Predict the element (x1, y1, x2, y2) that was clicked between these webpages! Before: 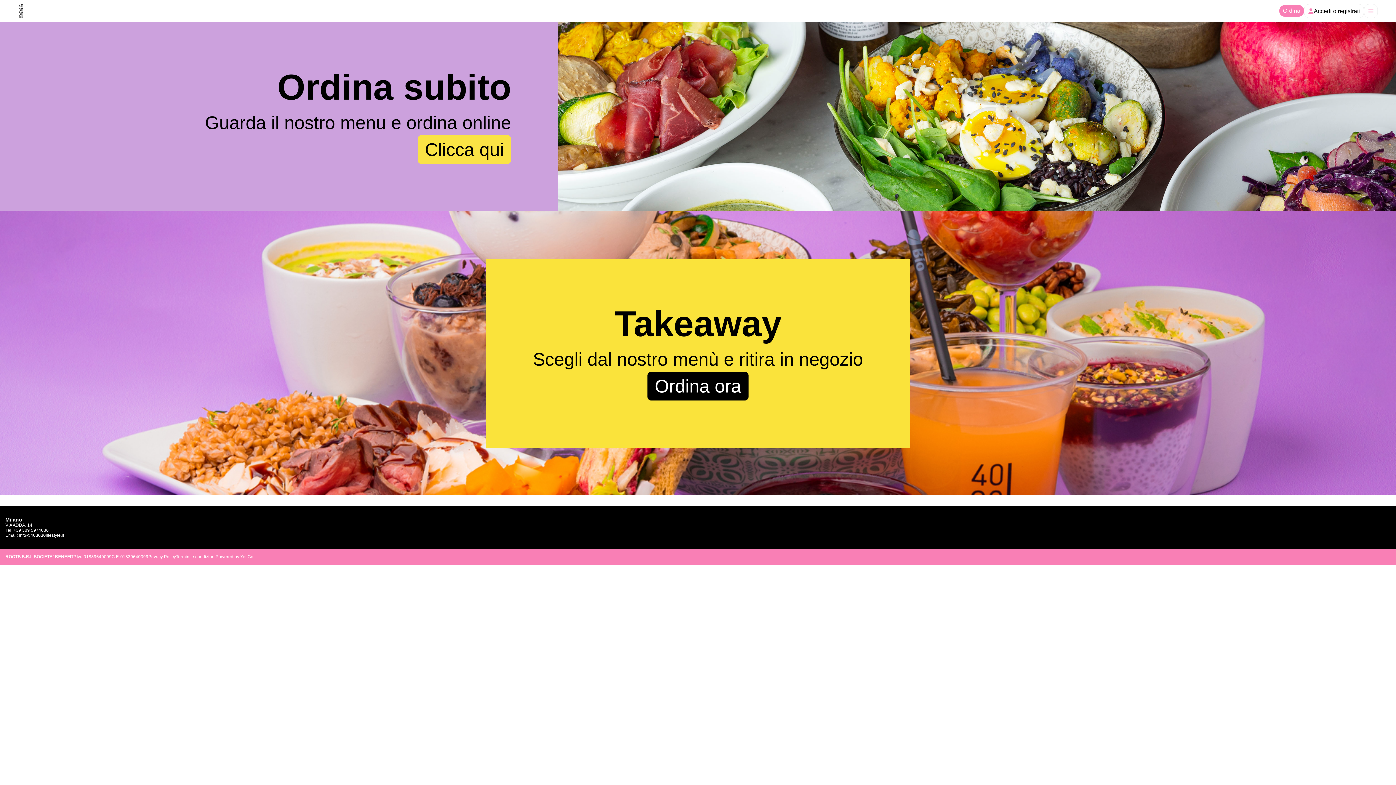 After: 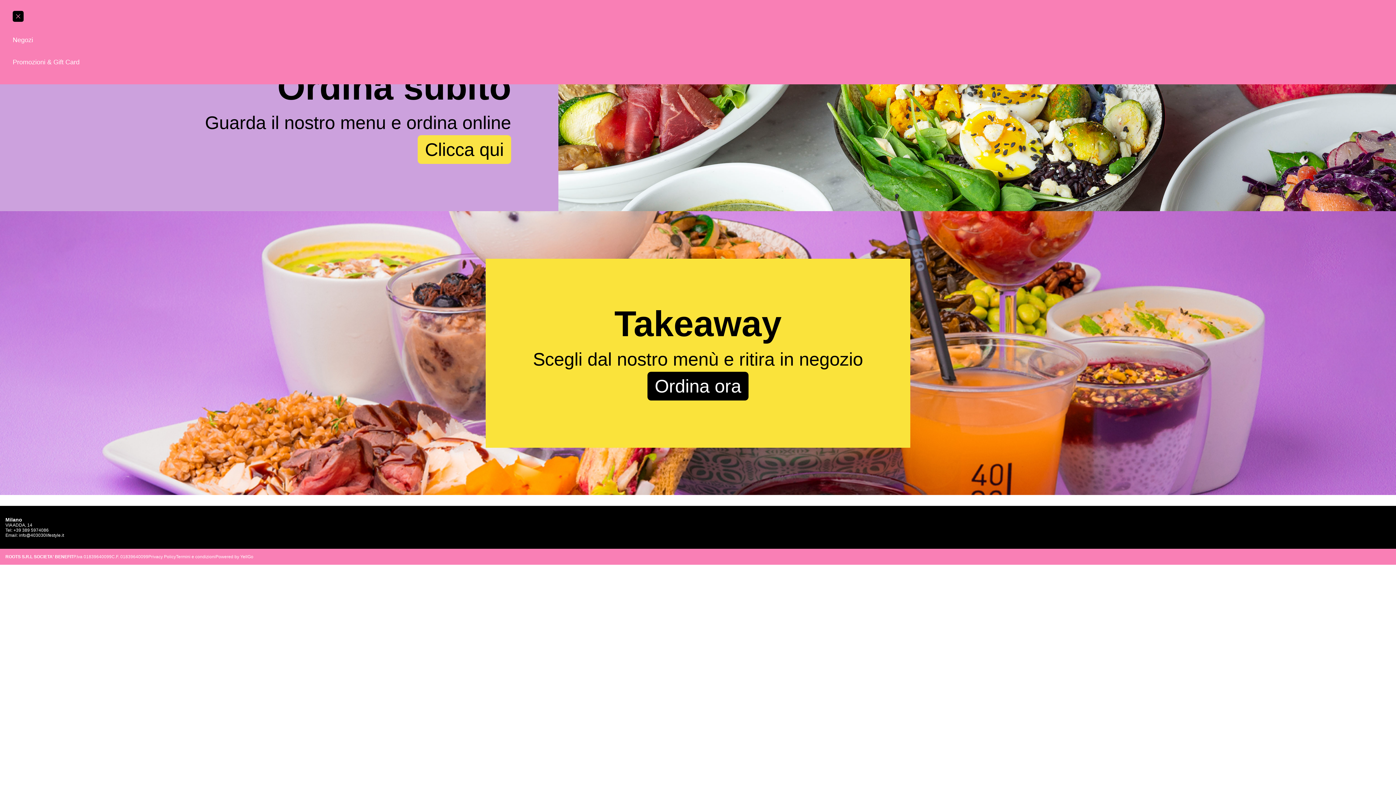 Action: bbox: (1364, 3, 1378, 18)